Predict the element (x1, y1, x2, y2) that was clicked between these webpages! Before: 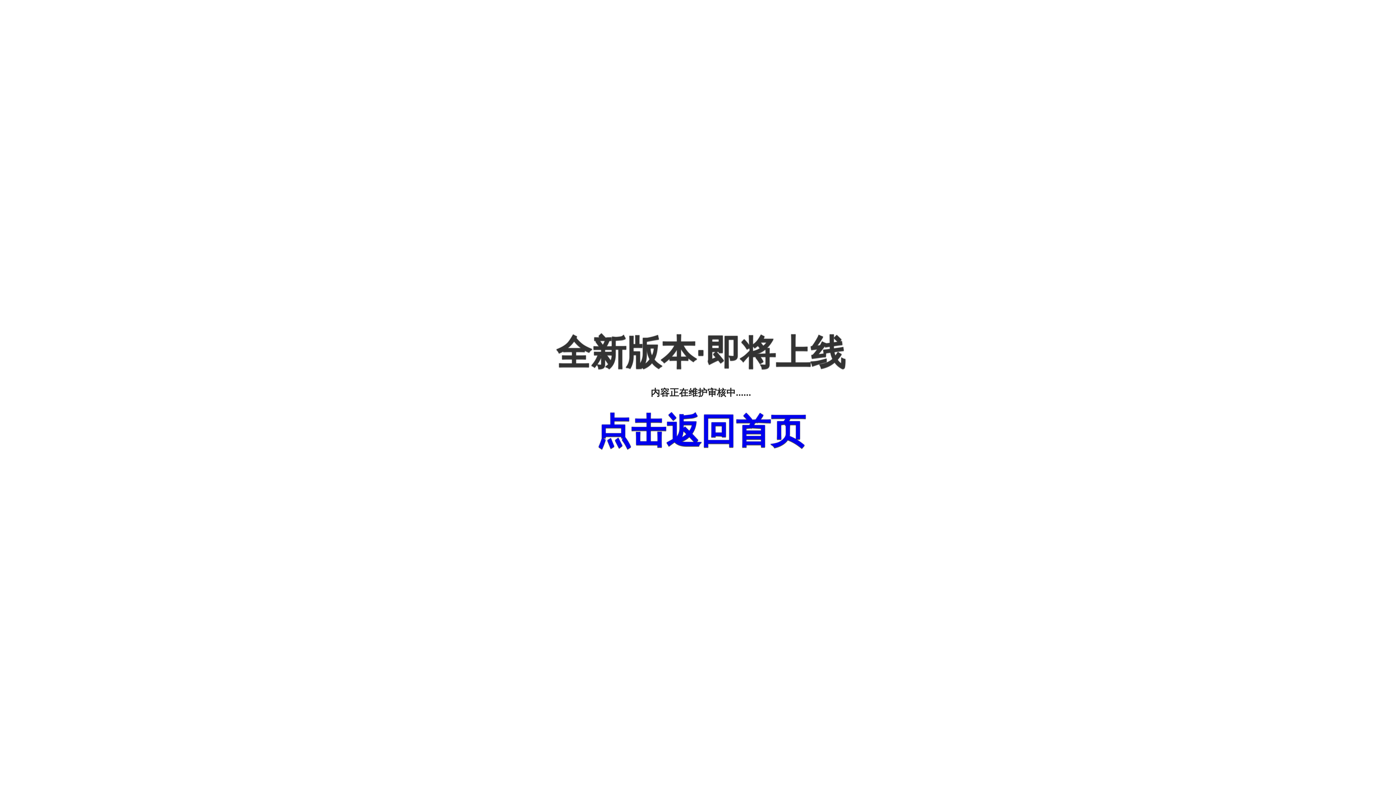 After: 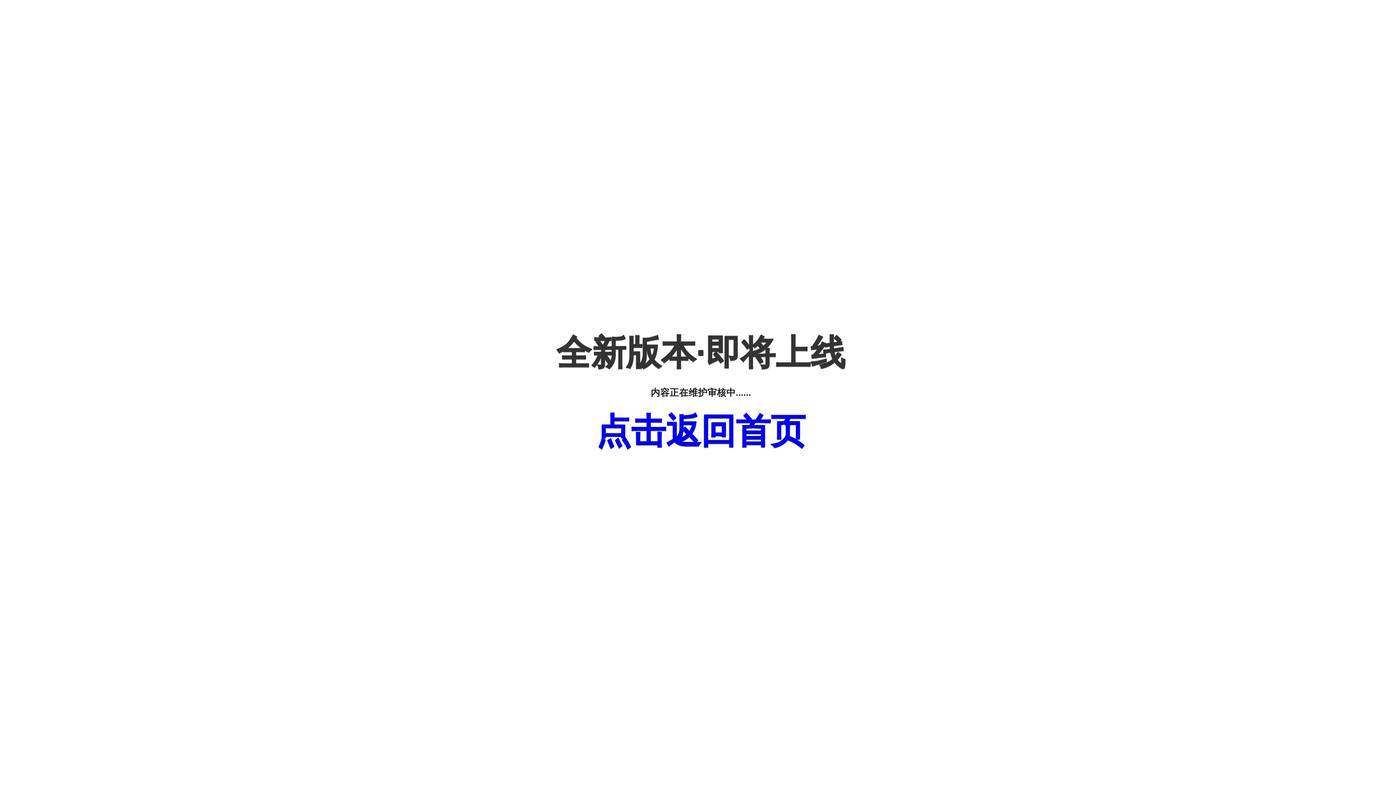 Action: label: 点击返回首页 bbox: (596, 411, 805, 450)